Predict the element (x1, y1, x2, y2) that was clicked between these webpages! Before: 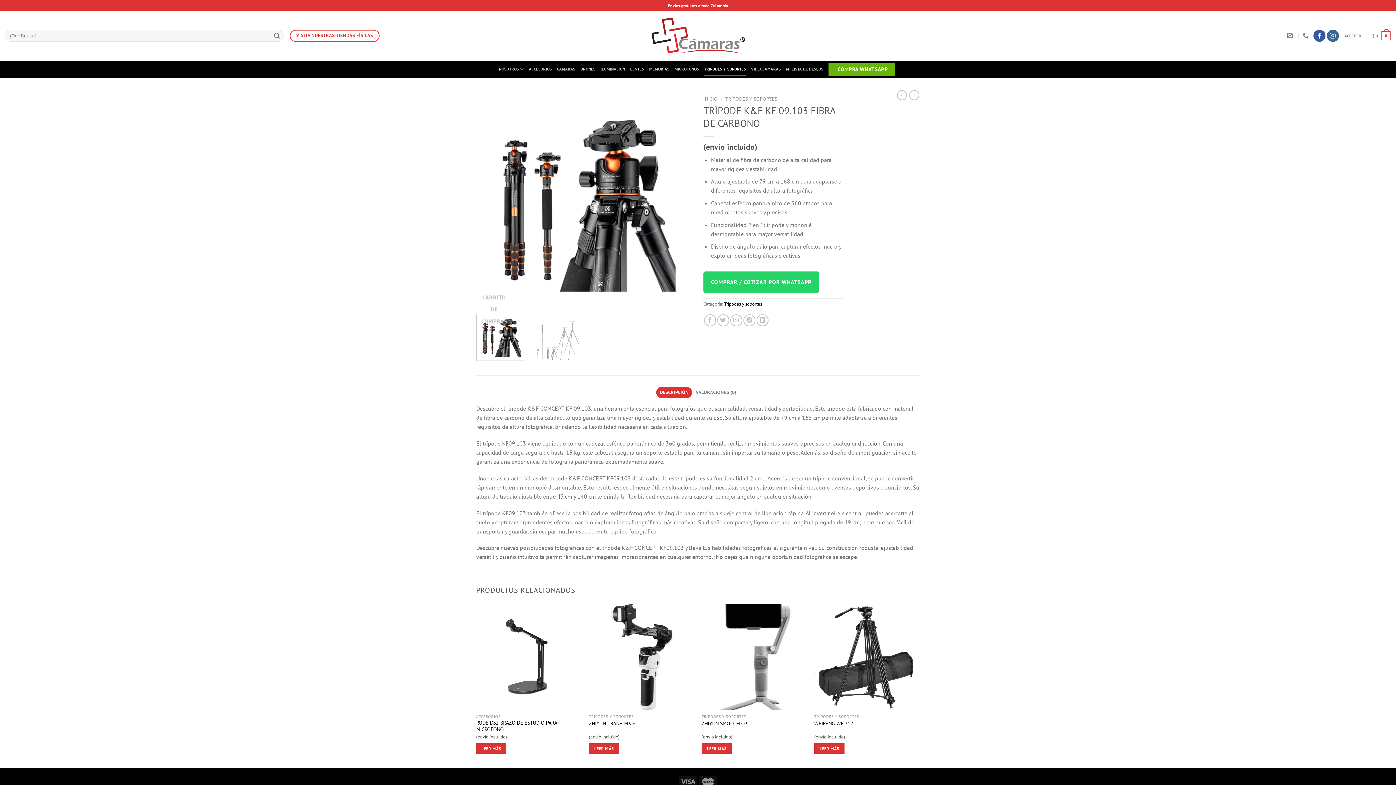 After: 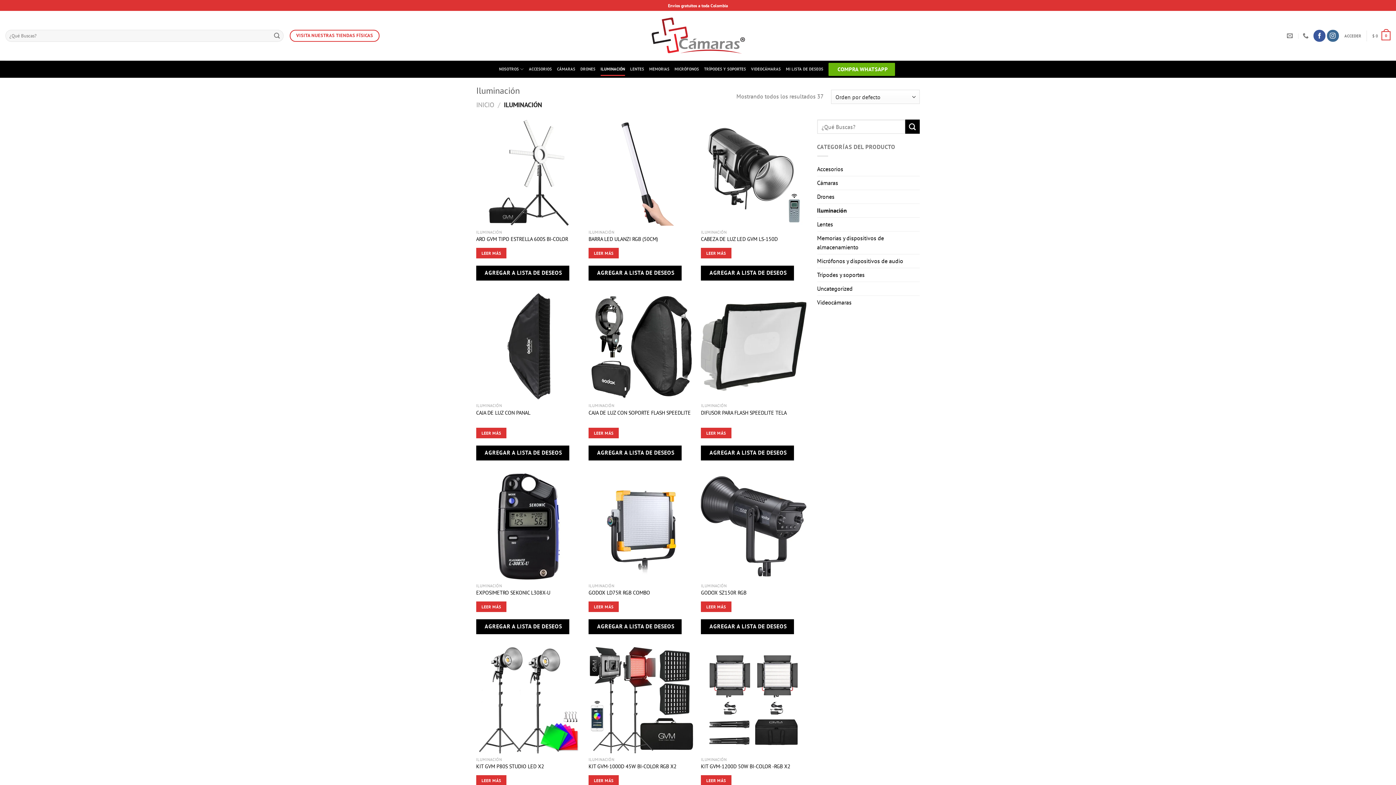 Action: bbox: (600, 62, 625, 76) label: ILUMINACIÓN